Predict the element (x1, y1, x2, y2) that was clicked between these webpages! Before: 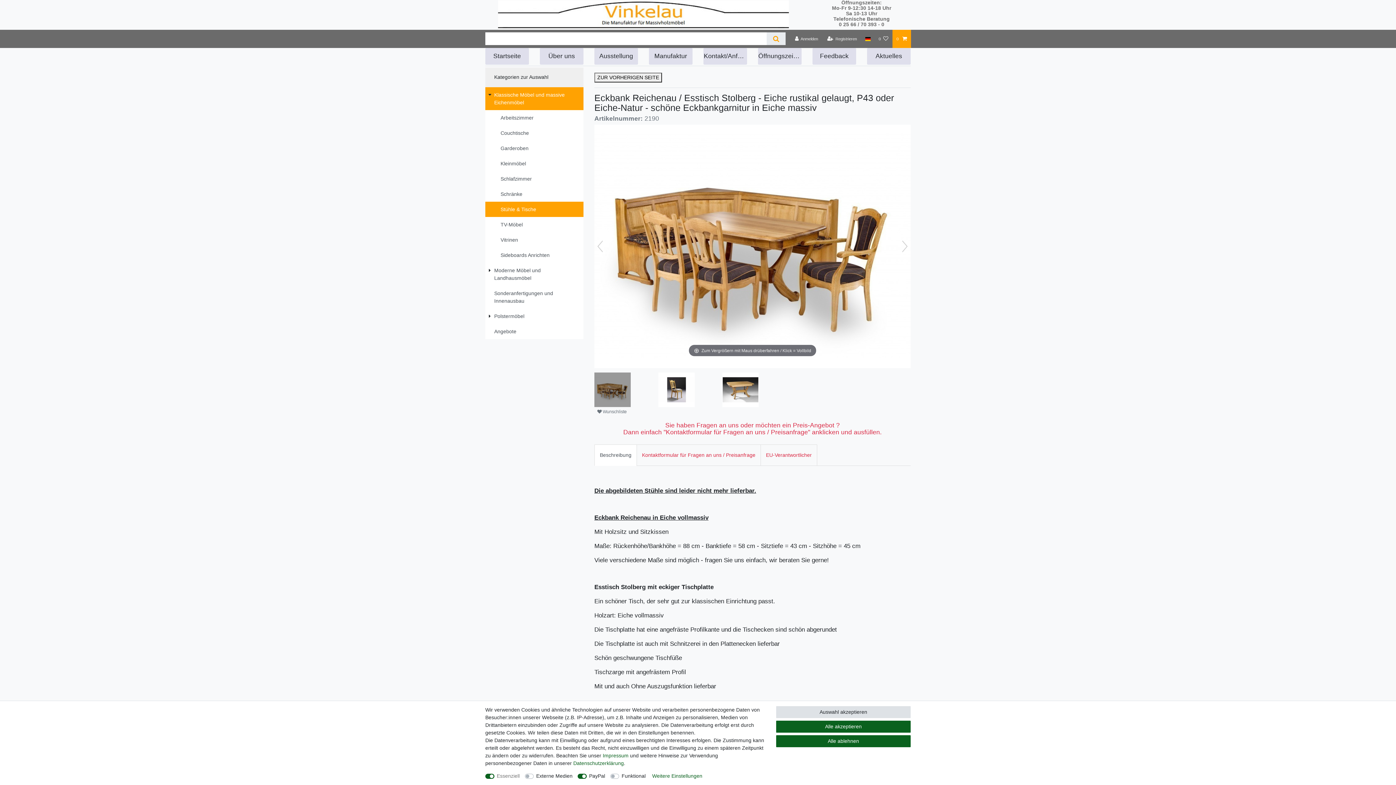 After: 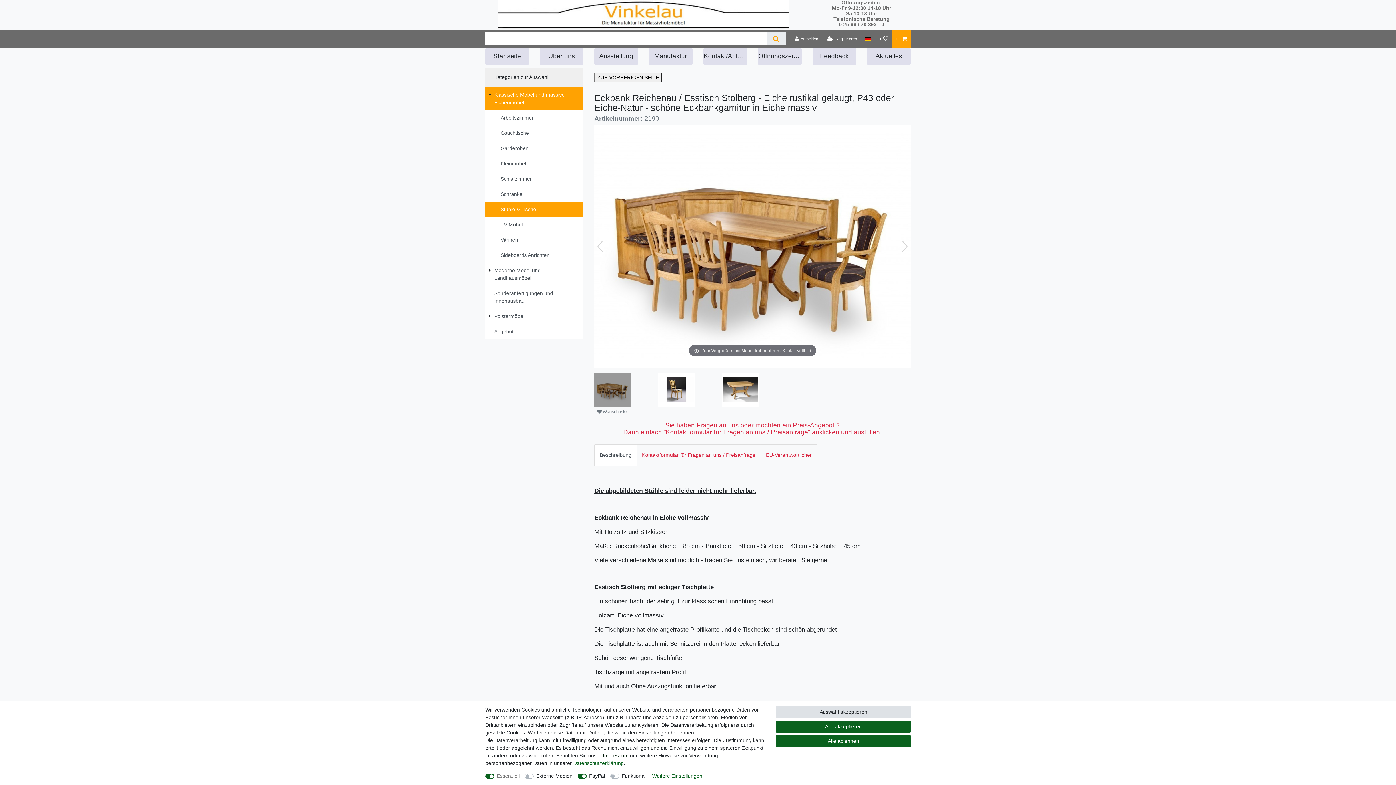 Action: bbox: (602, 753, 628, 758) label: Impressum